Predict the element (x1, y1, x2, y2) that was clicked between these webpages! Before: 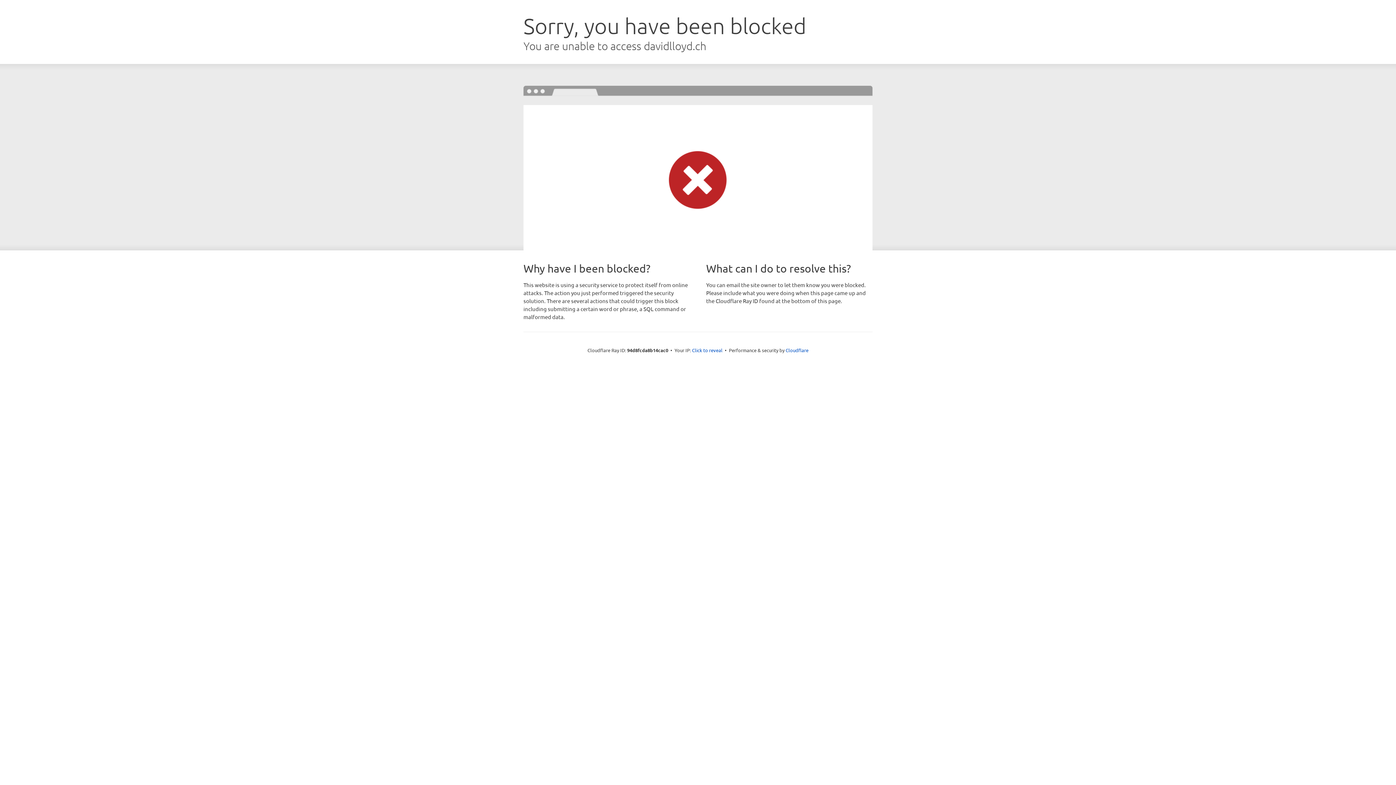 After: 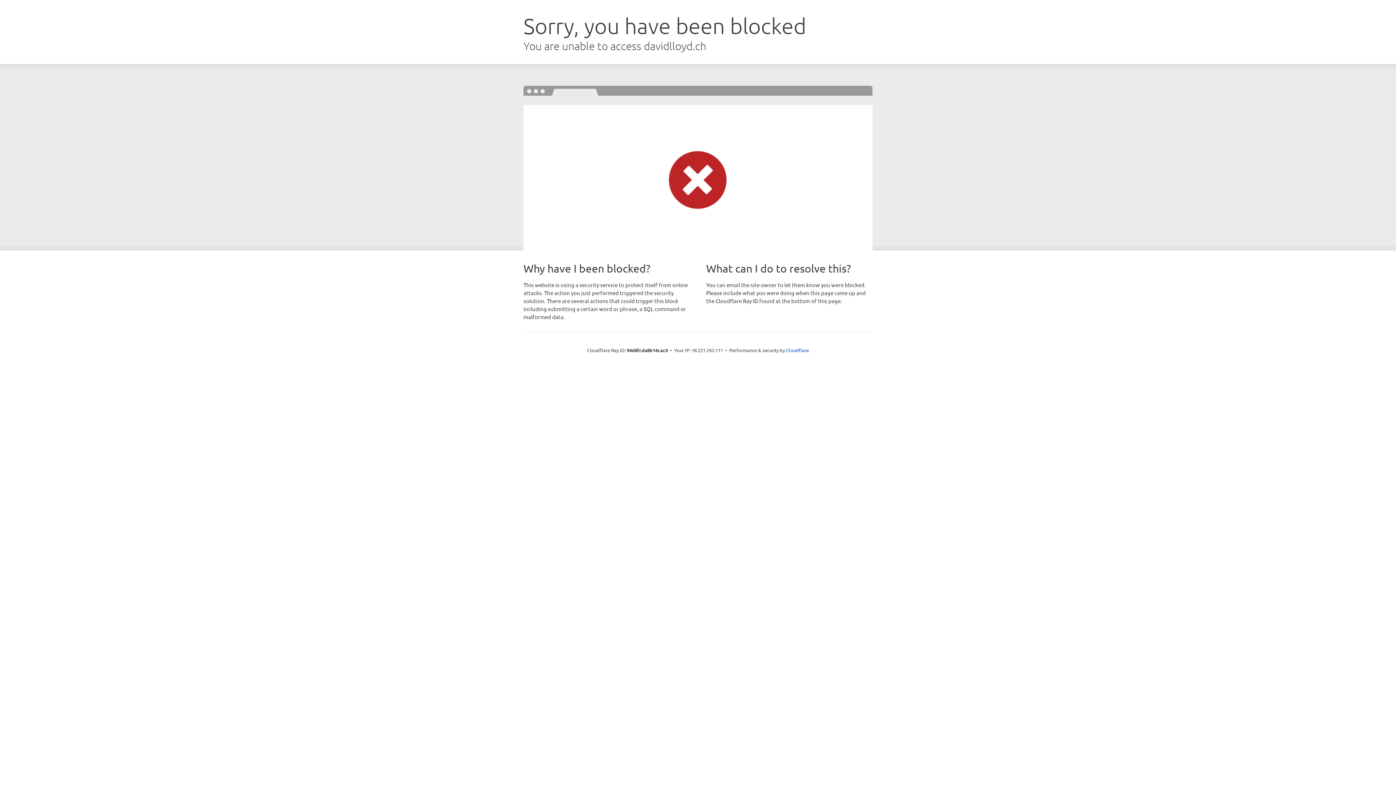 Action: bbox: (692, 346, 722, 353) label: Click to reveal